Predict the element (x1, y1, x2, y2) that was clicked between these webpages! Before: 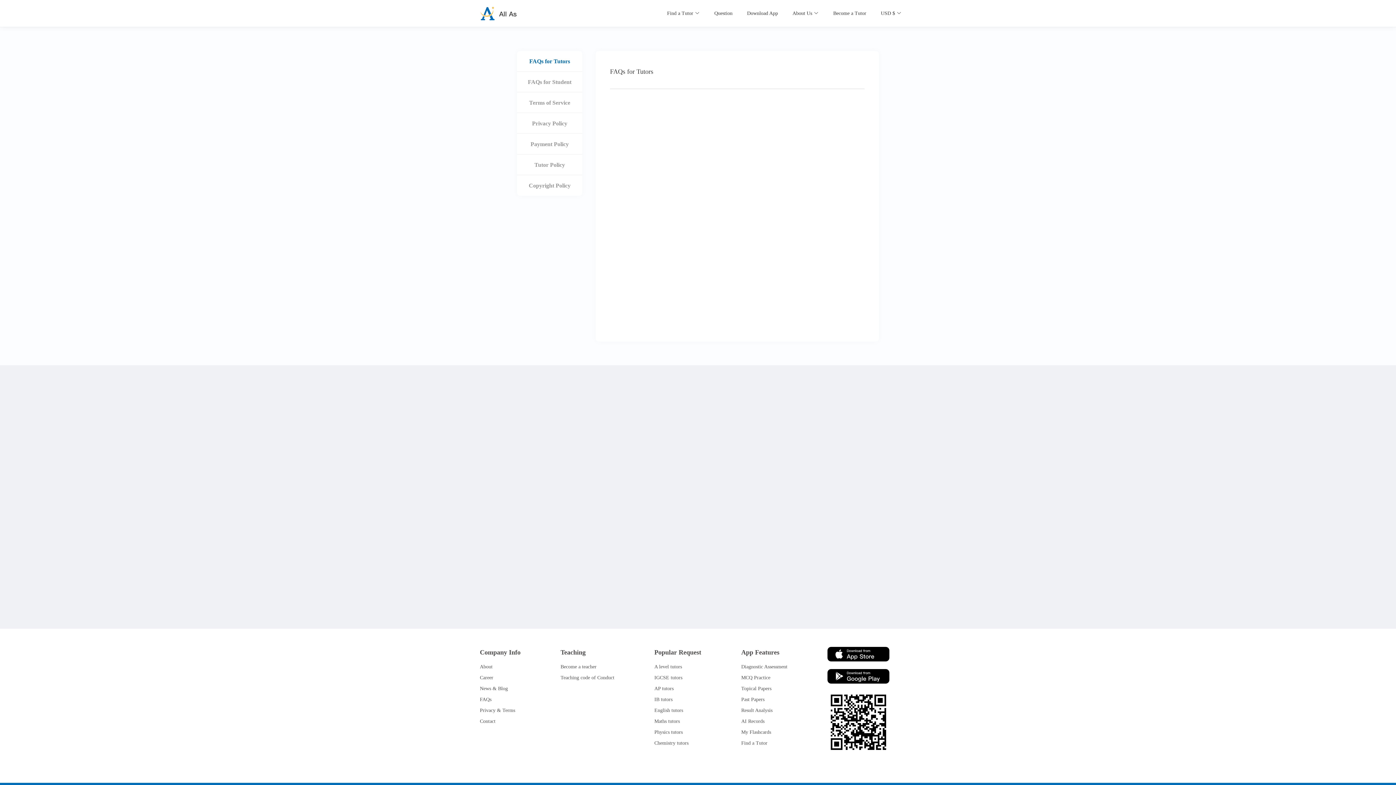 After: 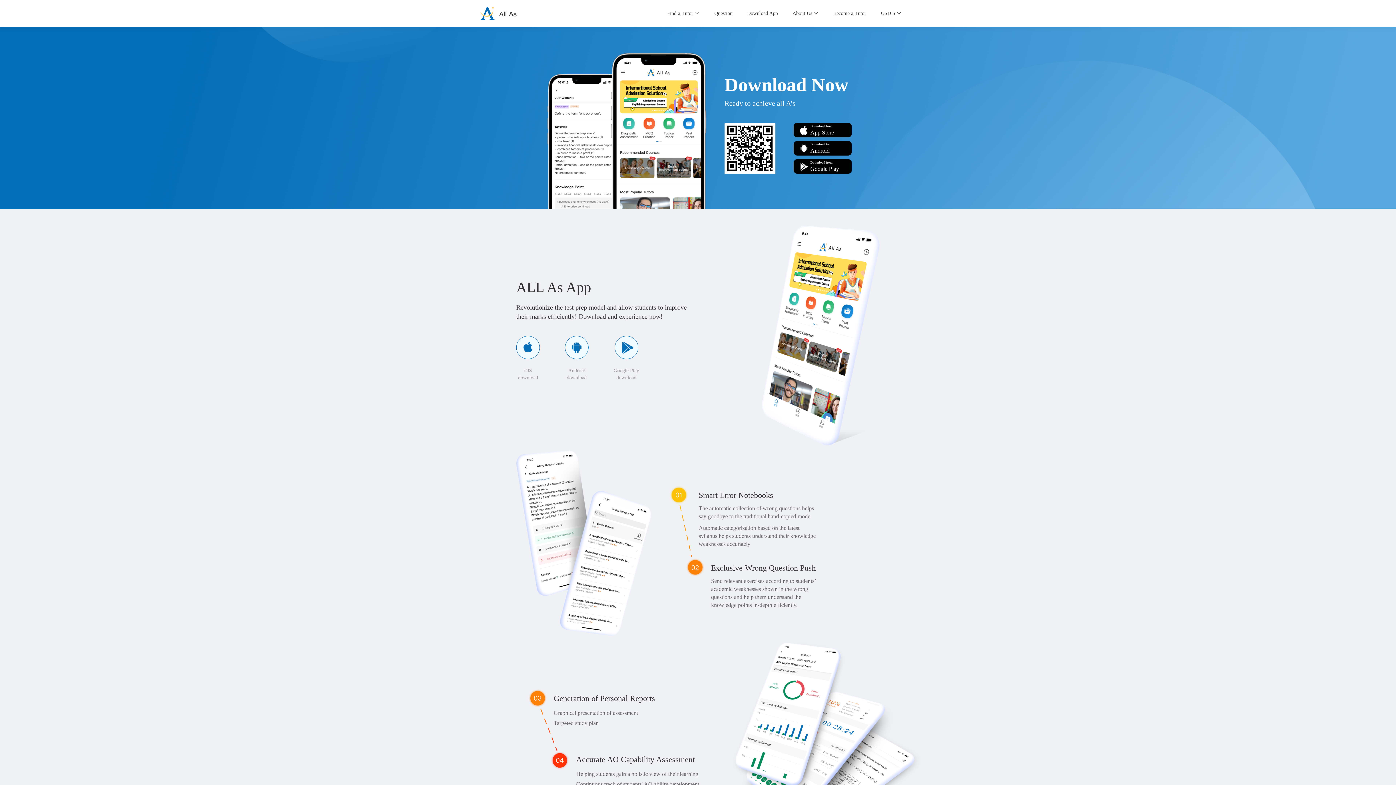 Action: label: MCQ Practice bbox: (741, 675, 770, 680)